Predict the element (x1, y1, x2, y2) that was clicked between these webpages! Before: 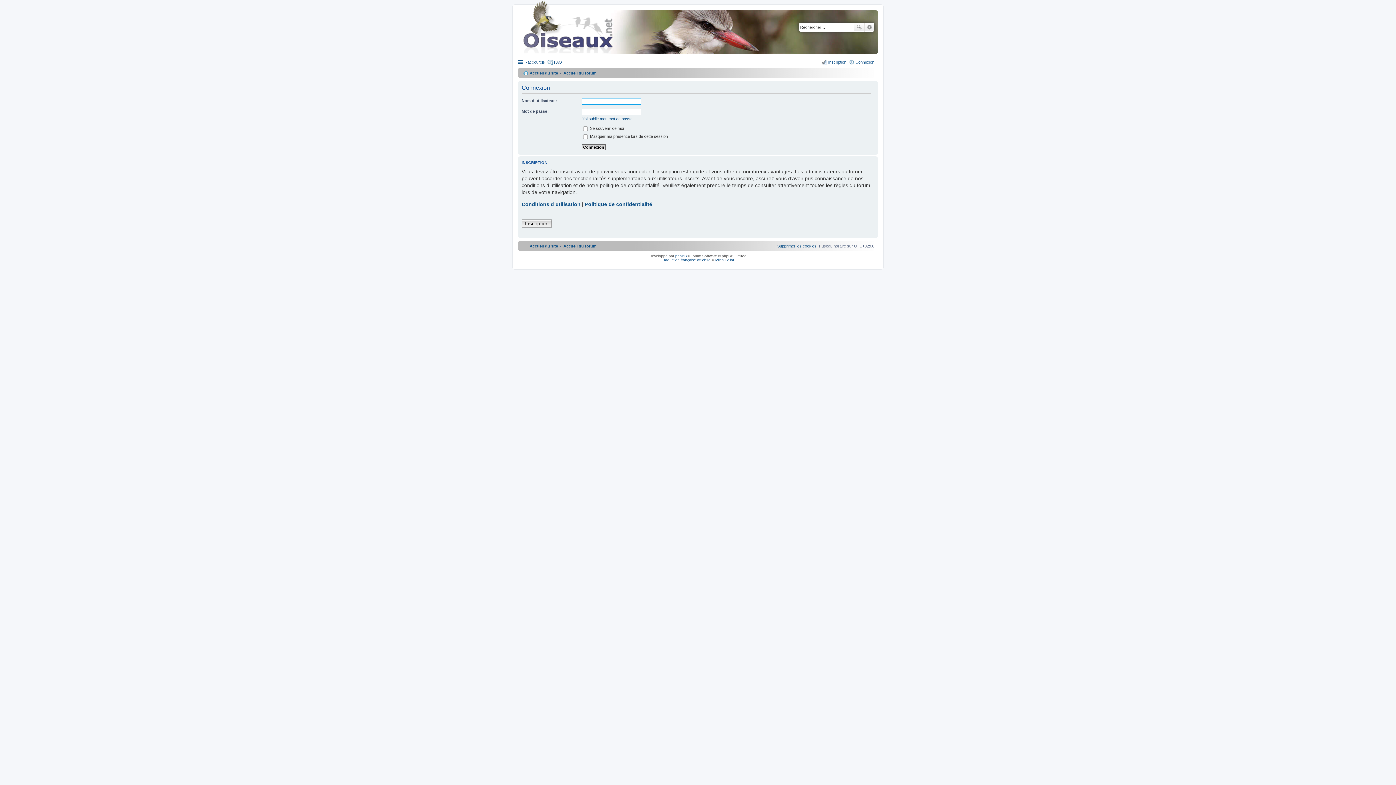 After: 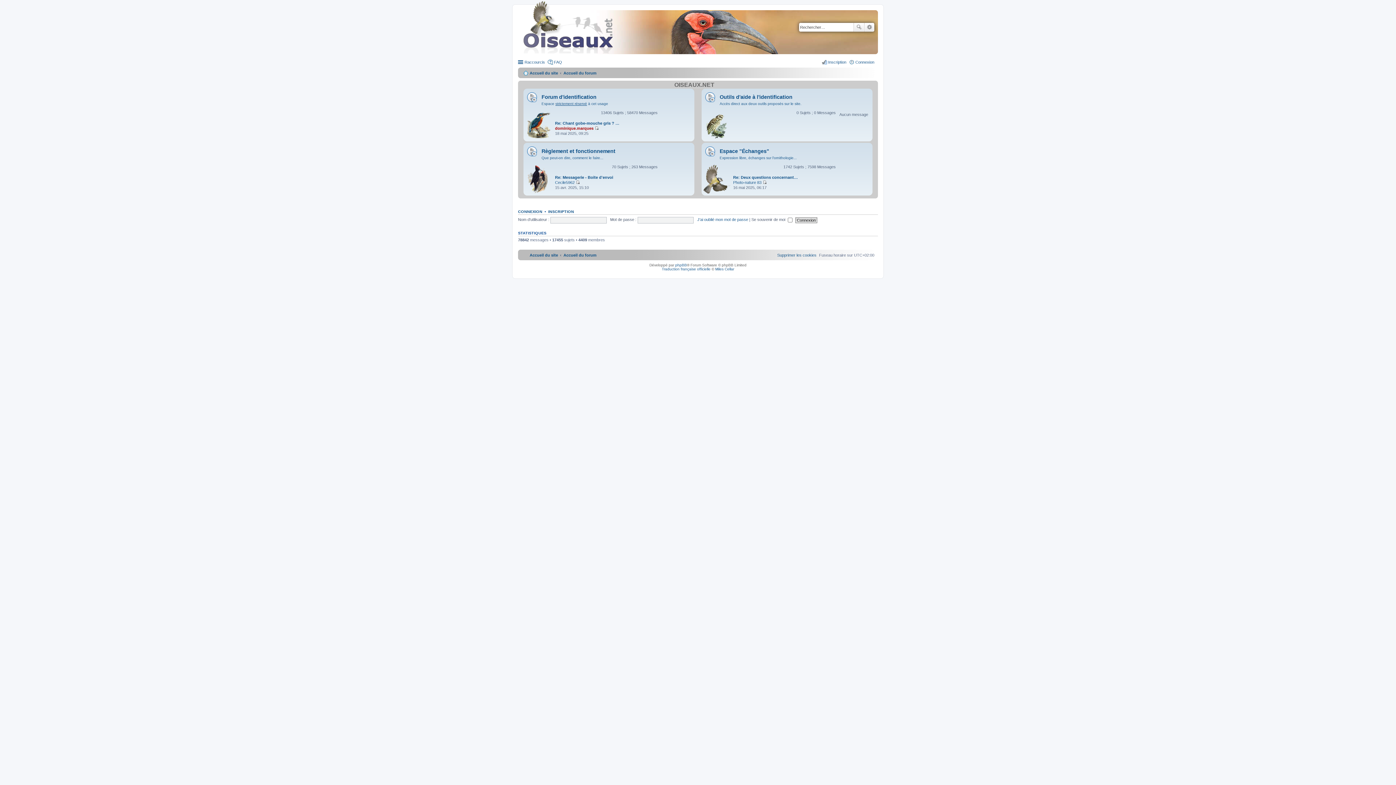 Action: label: Accueil du forum bbox: (563, 68, 596, 77)